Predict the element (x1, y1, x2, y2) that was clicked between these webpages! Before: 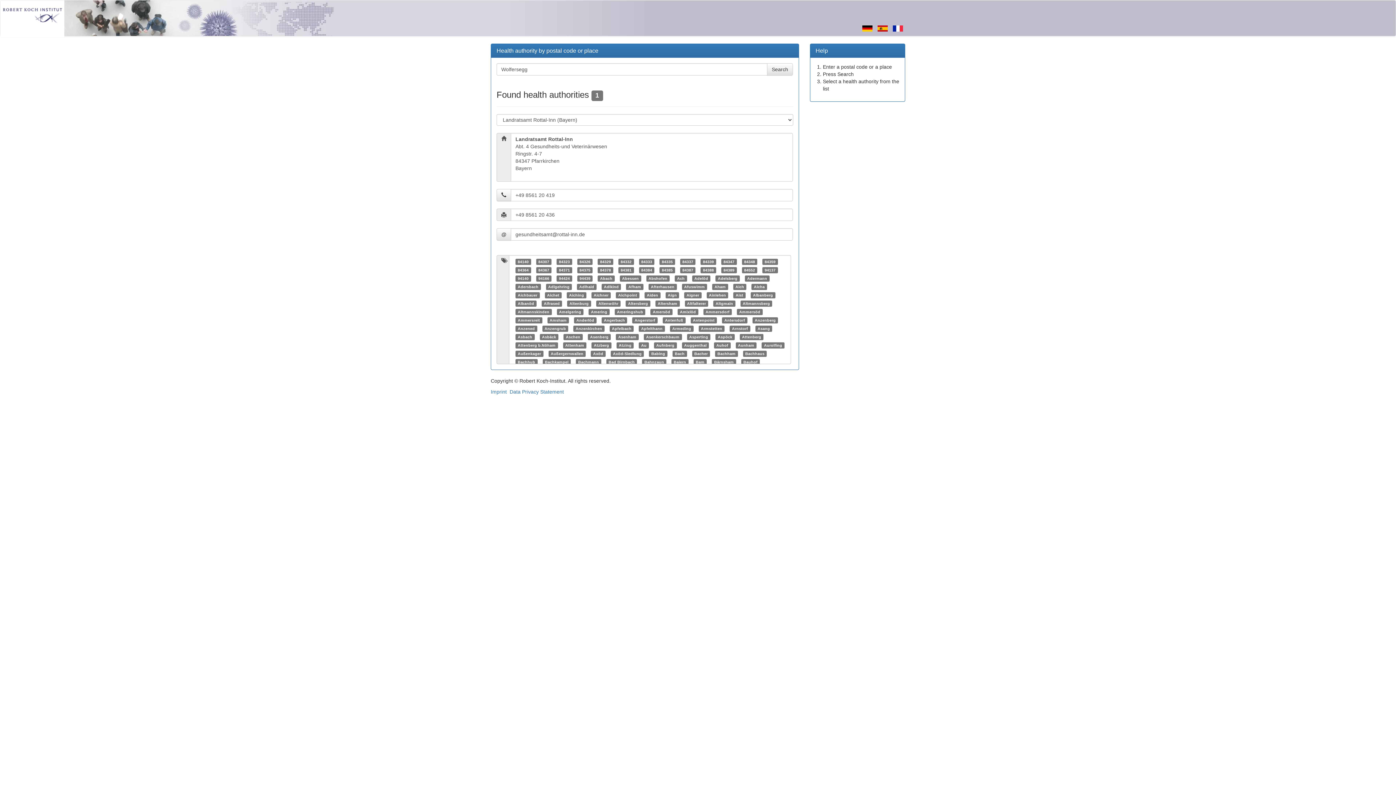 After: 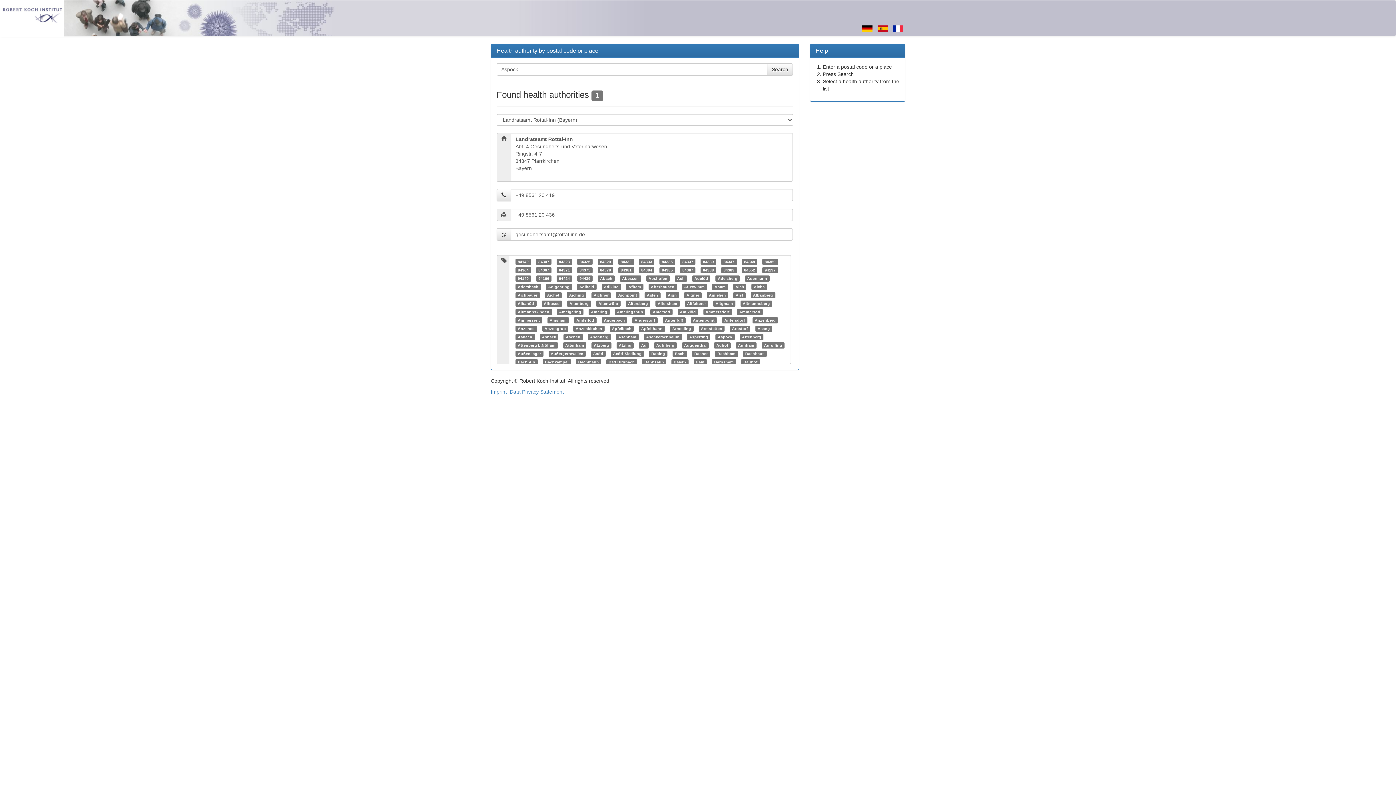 Action: bbox: (717, 334, 732, 339) label: Aspöck